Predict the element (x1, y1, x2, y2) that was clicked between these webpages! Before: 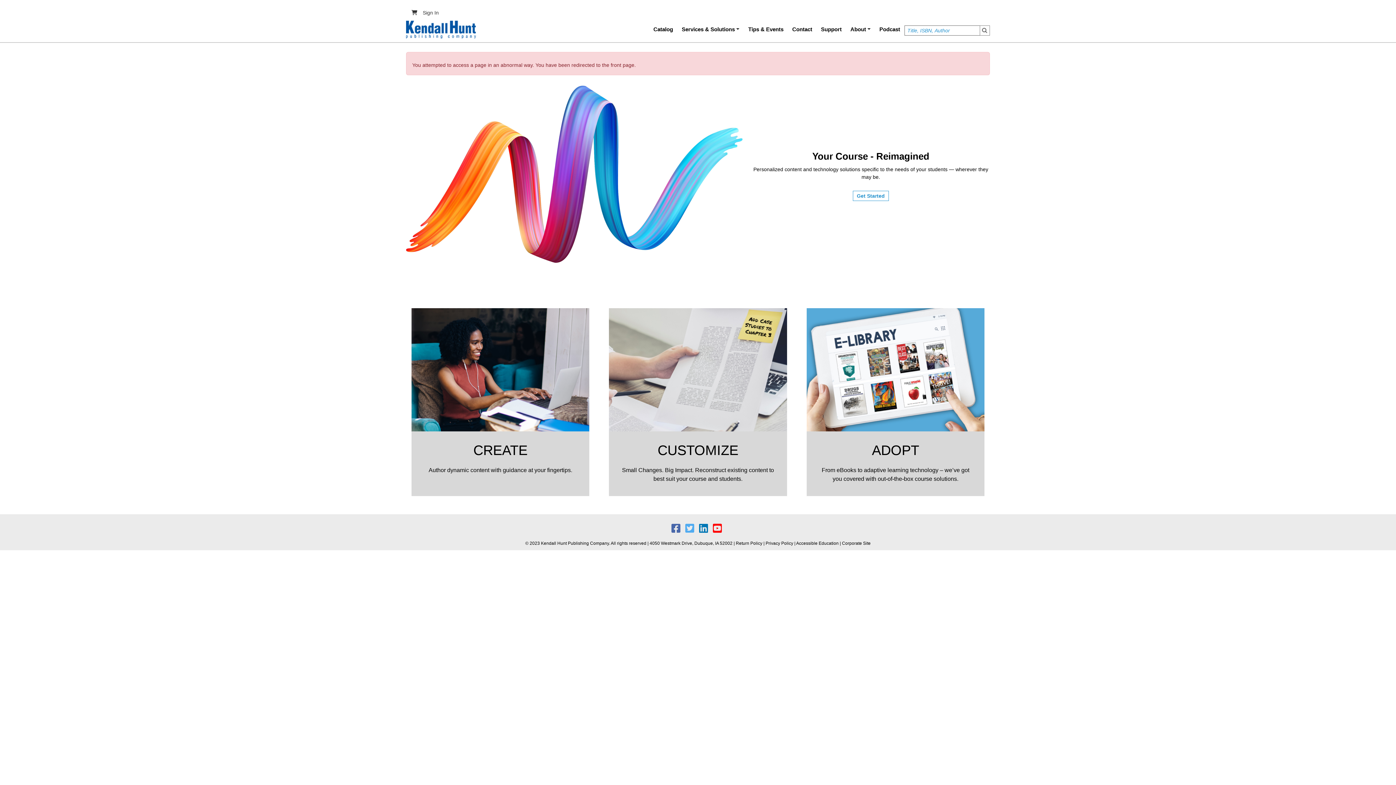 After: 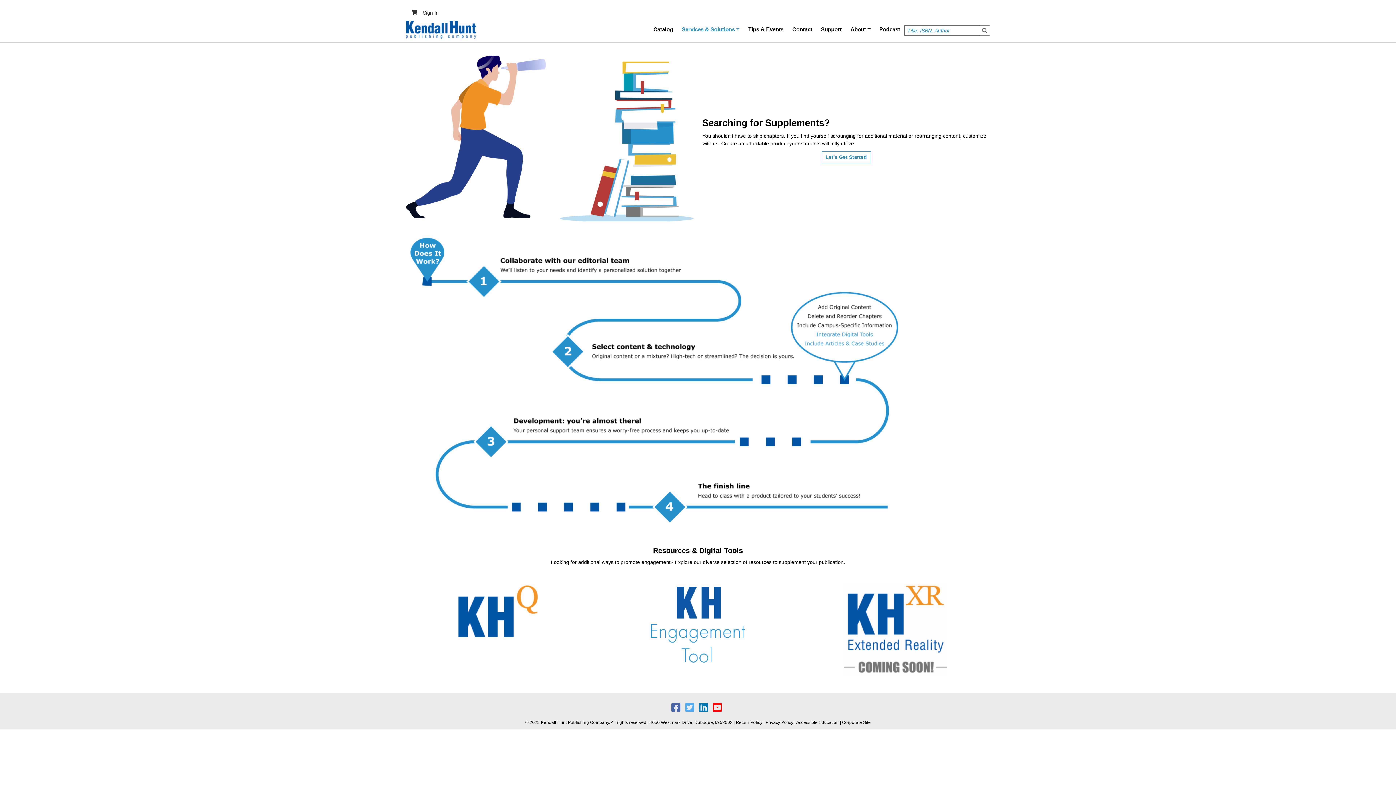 Action: bbox: (657, 443, 738, 458) label: CUSTOMIZE